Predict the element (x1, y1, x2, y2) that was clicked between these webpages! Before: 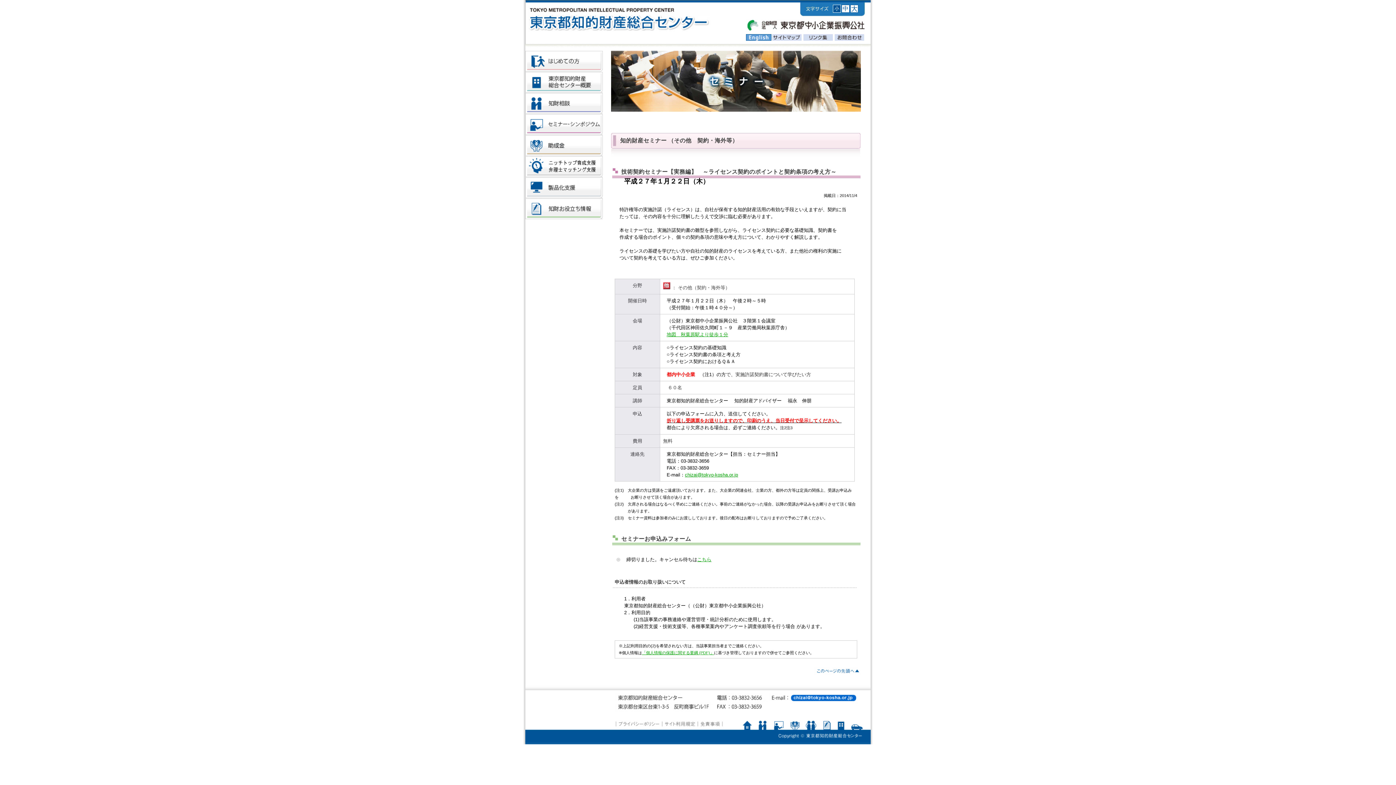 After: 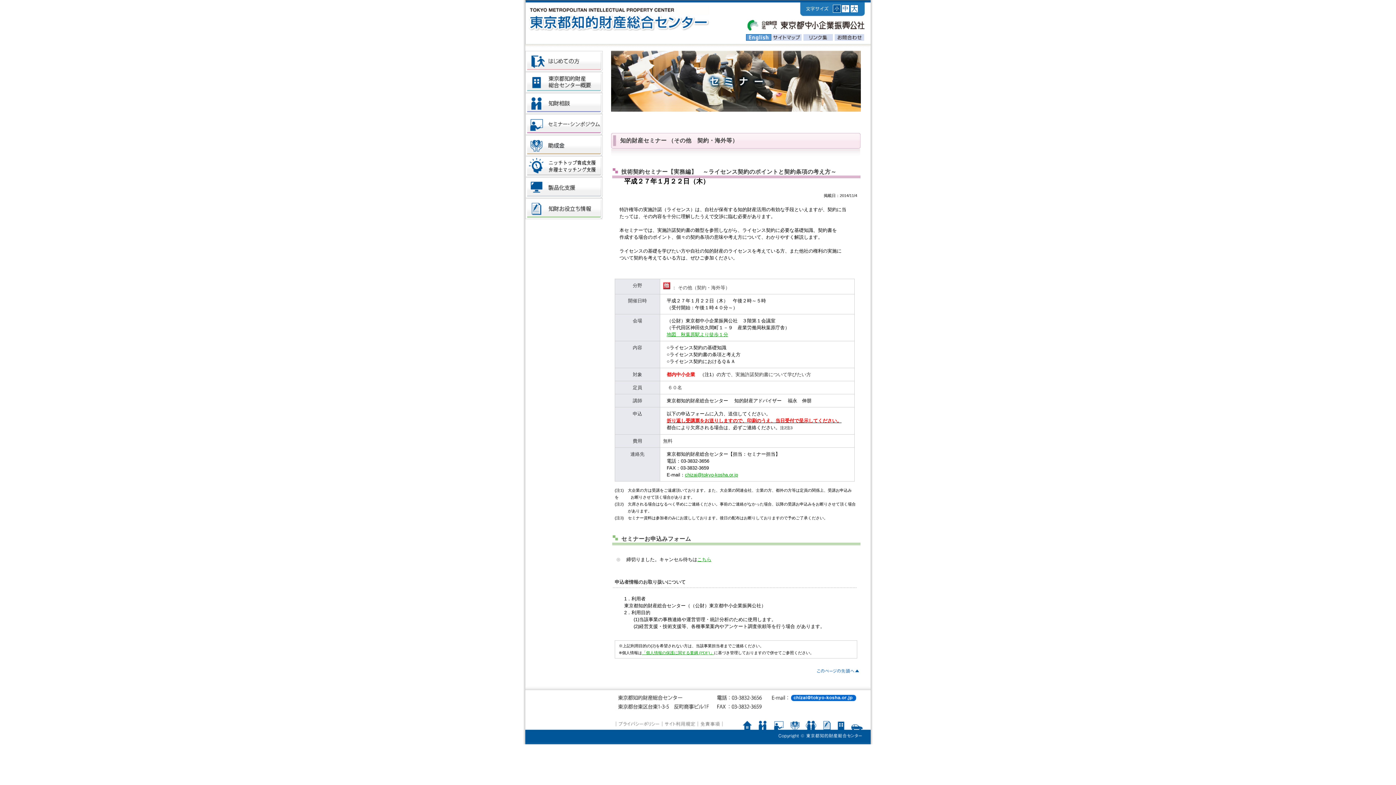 Action: bbox: (814, 668, 861, 674) label: ▲PAGE TOP